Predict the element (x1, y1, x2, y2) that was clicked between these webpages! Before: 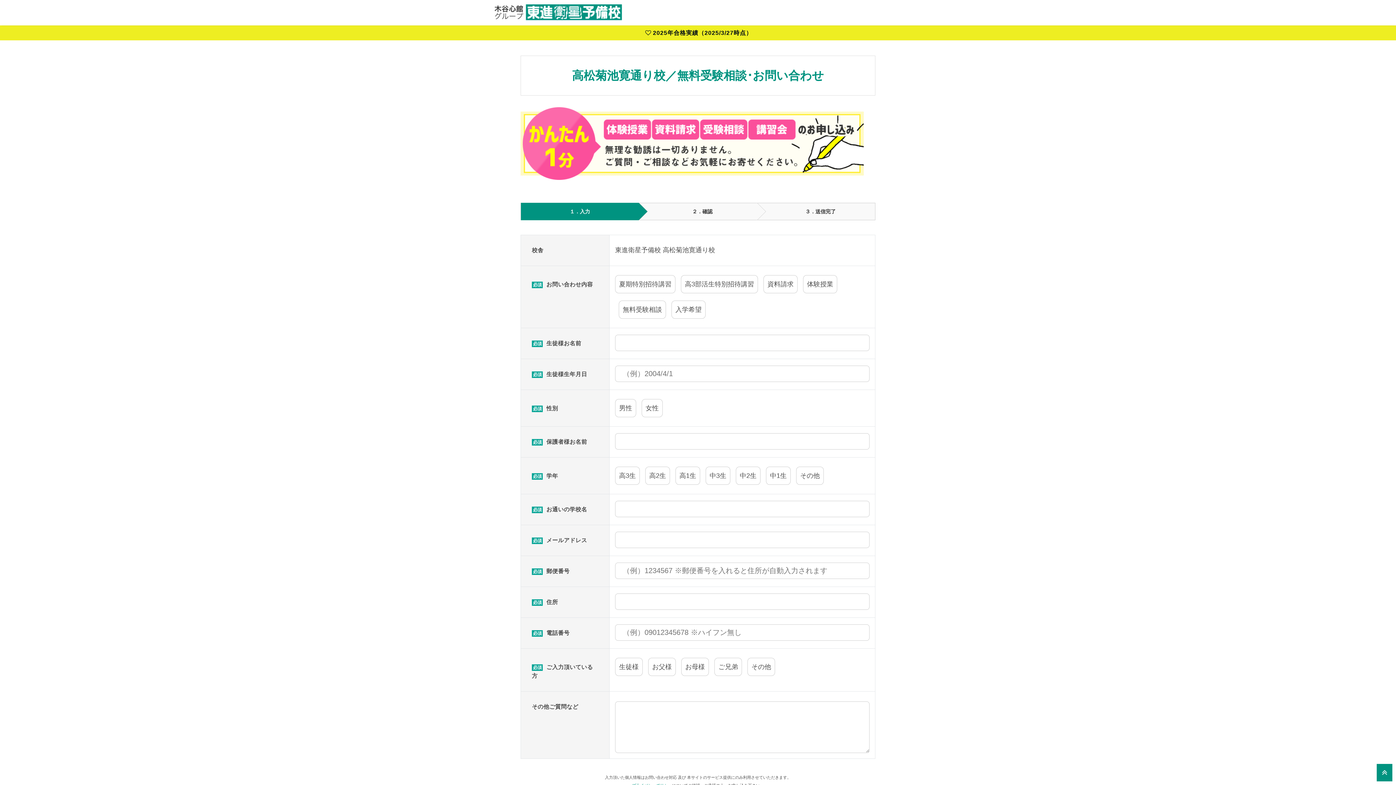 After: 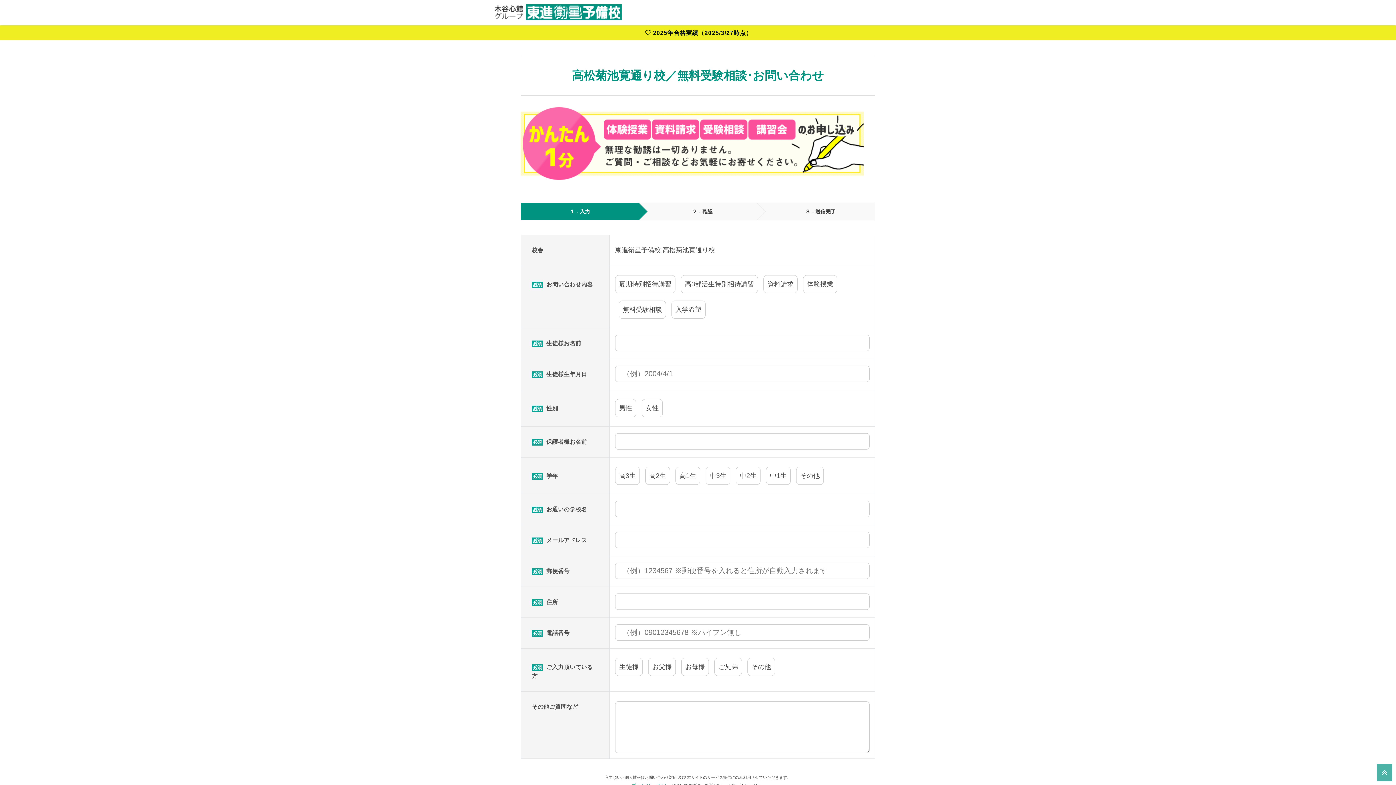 Action: bbox: (1377, 764, 1392, 781)